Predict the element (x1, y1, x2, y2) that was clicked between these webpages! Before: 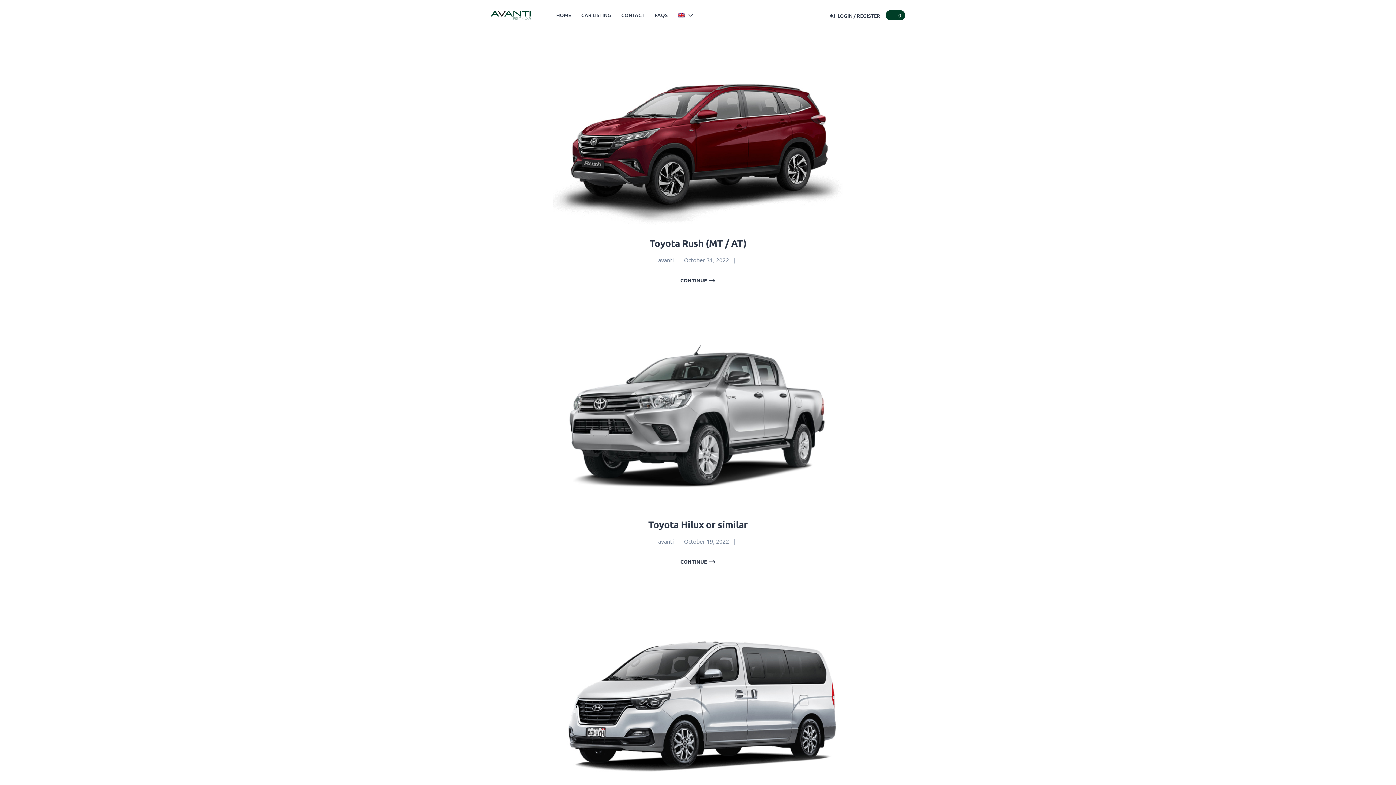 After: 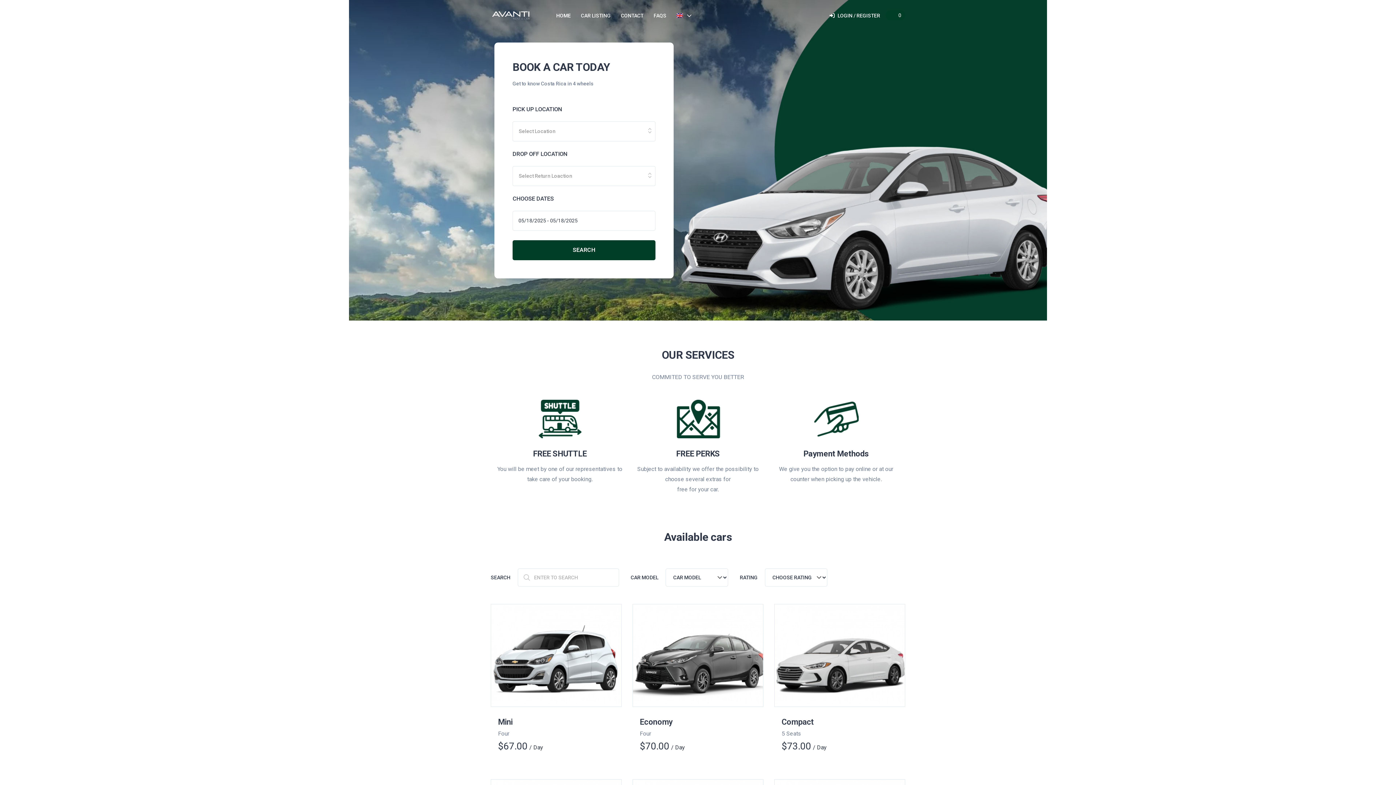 Action: bbox: (648, 518, 747, 530) label: Toyota Hilux or similar